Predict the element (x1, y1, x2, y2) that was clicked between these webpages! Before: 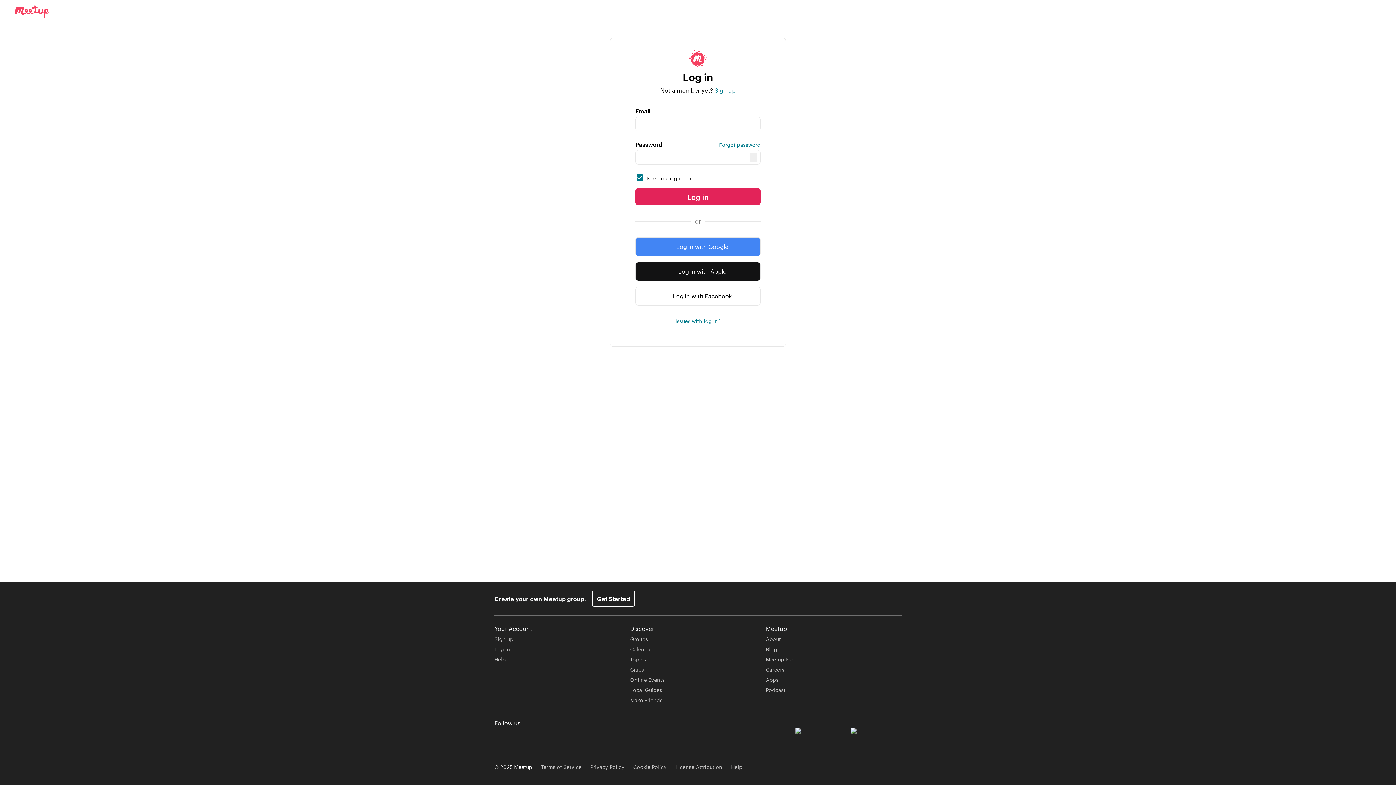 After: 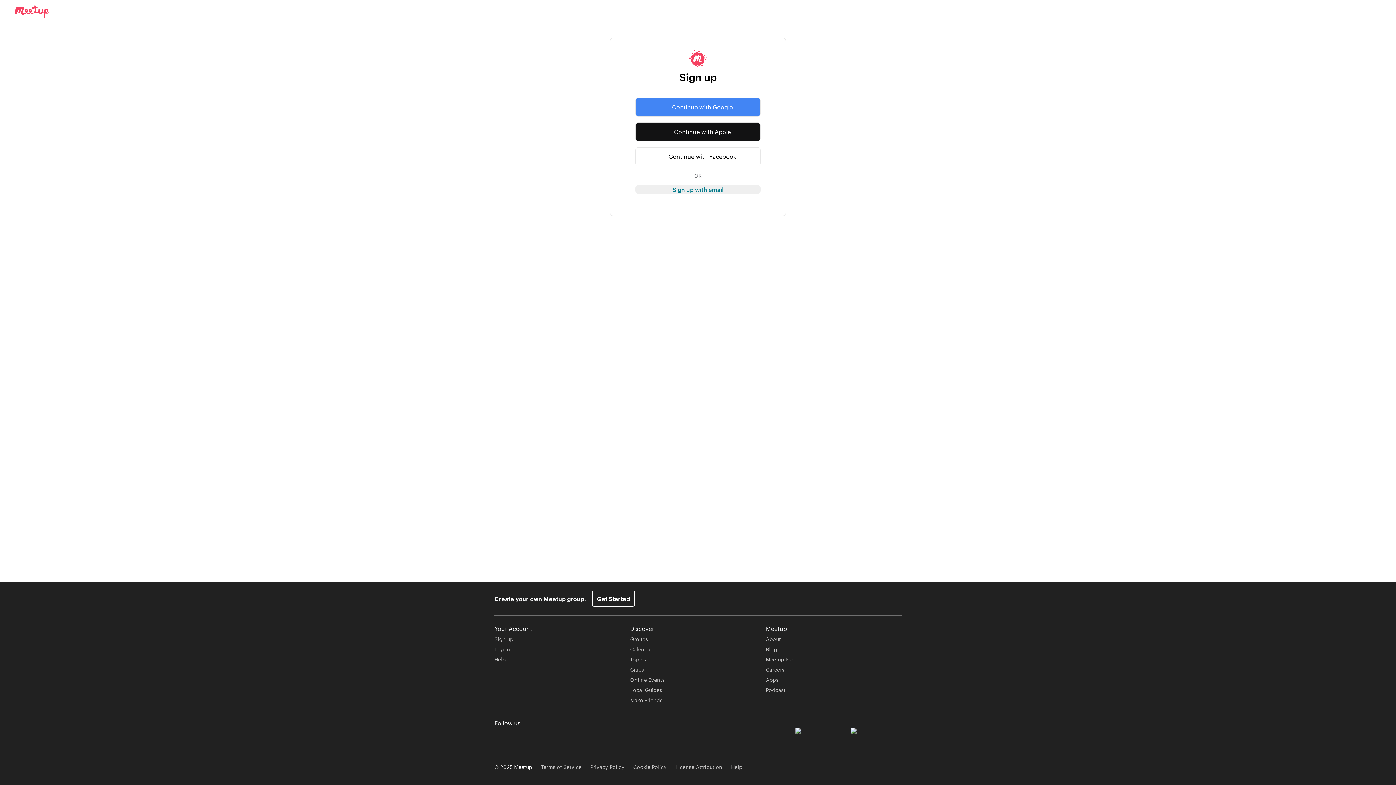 Action: bbox: (494, 635, 513, 642) label: Sign up